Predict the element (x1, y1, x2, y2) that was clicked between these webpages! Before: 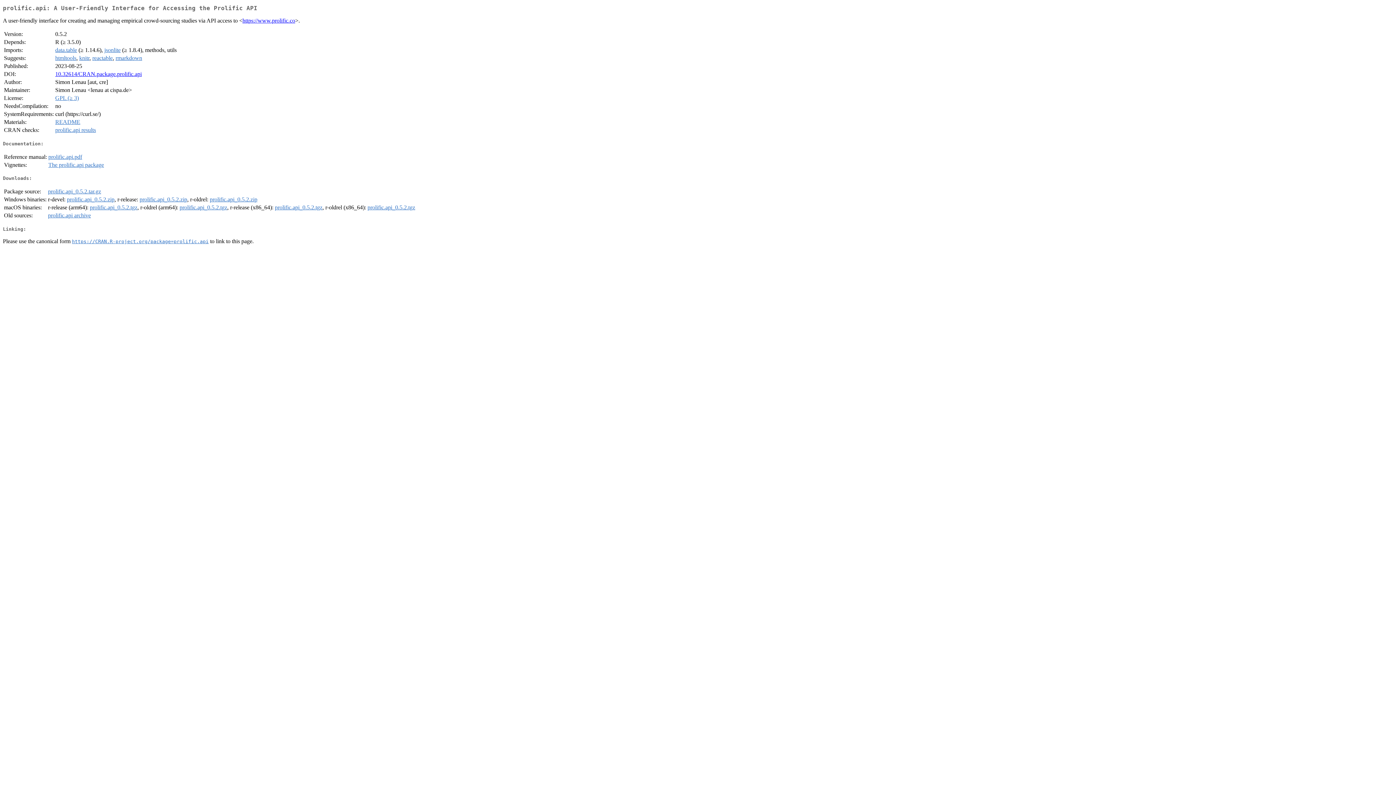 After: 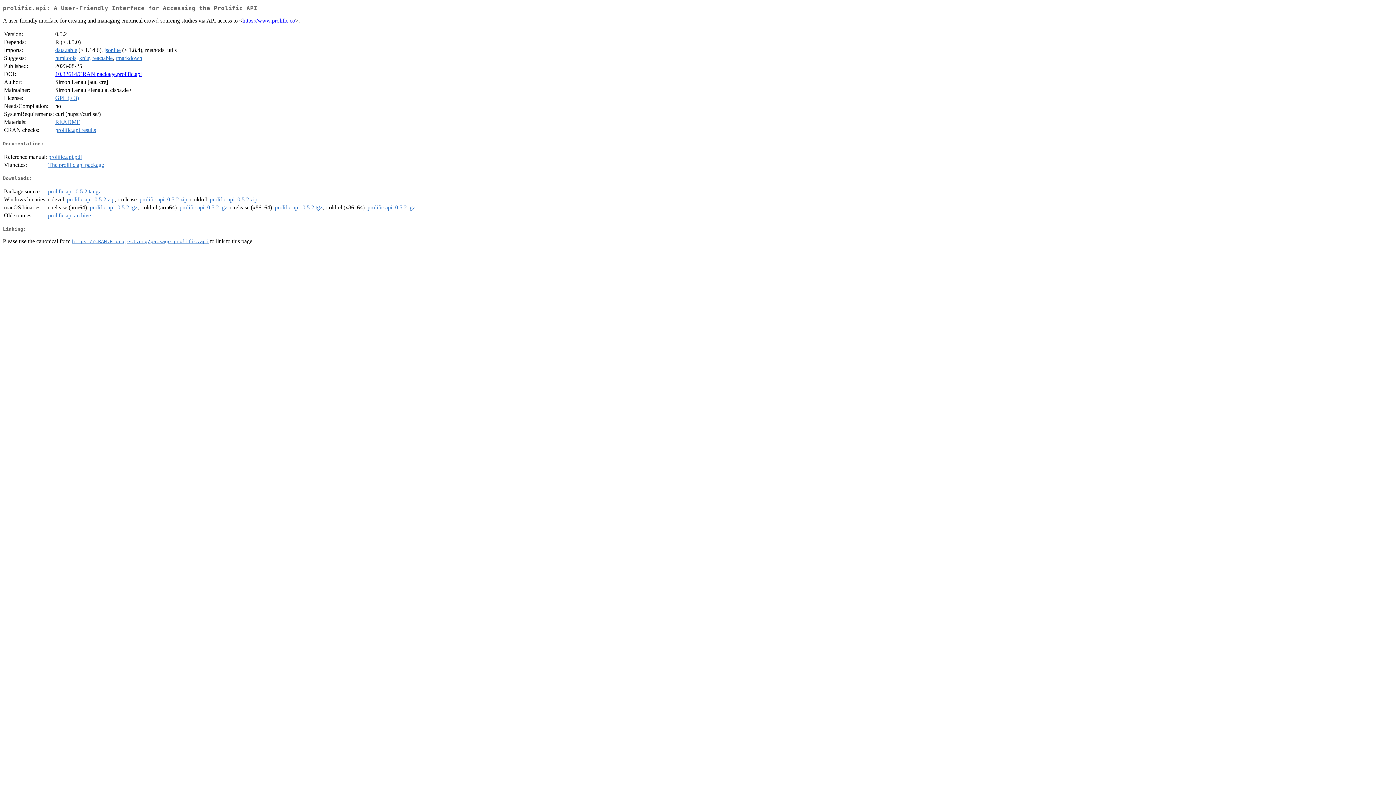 Action: label: prolific.api.pdf bbox: (48, 153, 82, 159)